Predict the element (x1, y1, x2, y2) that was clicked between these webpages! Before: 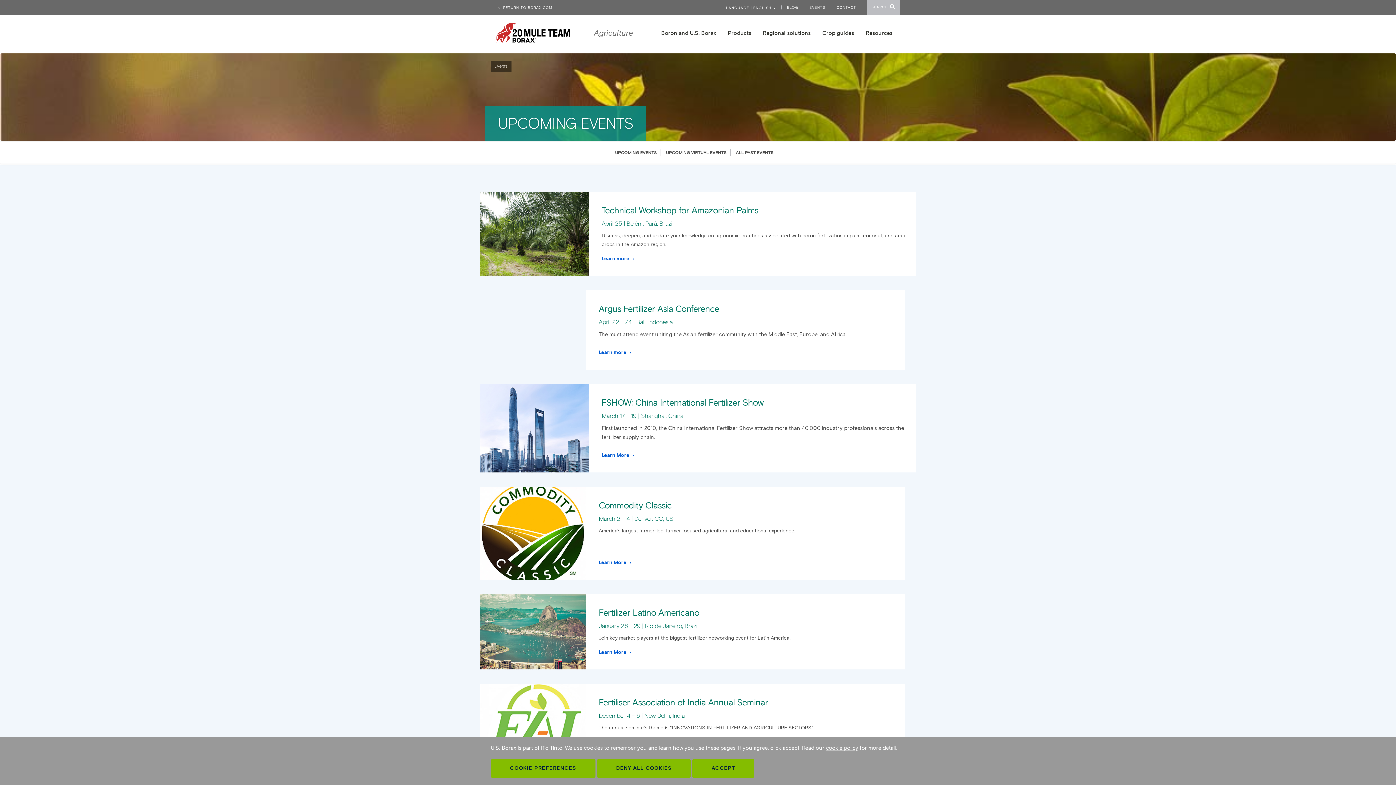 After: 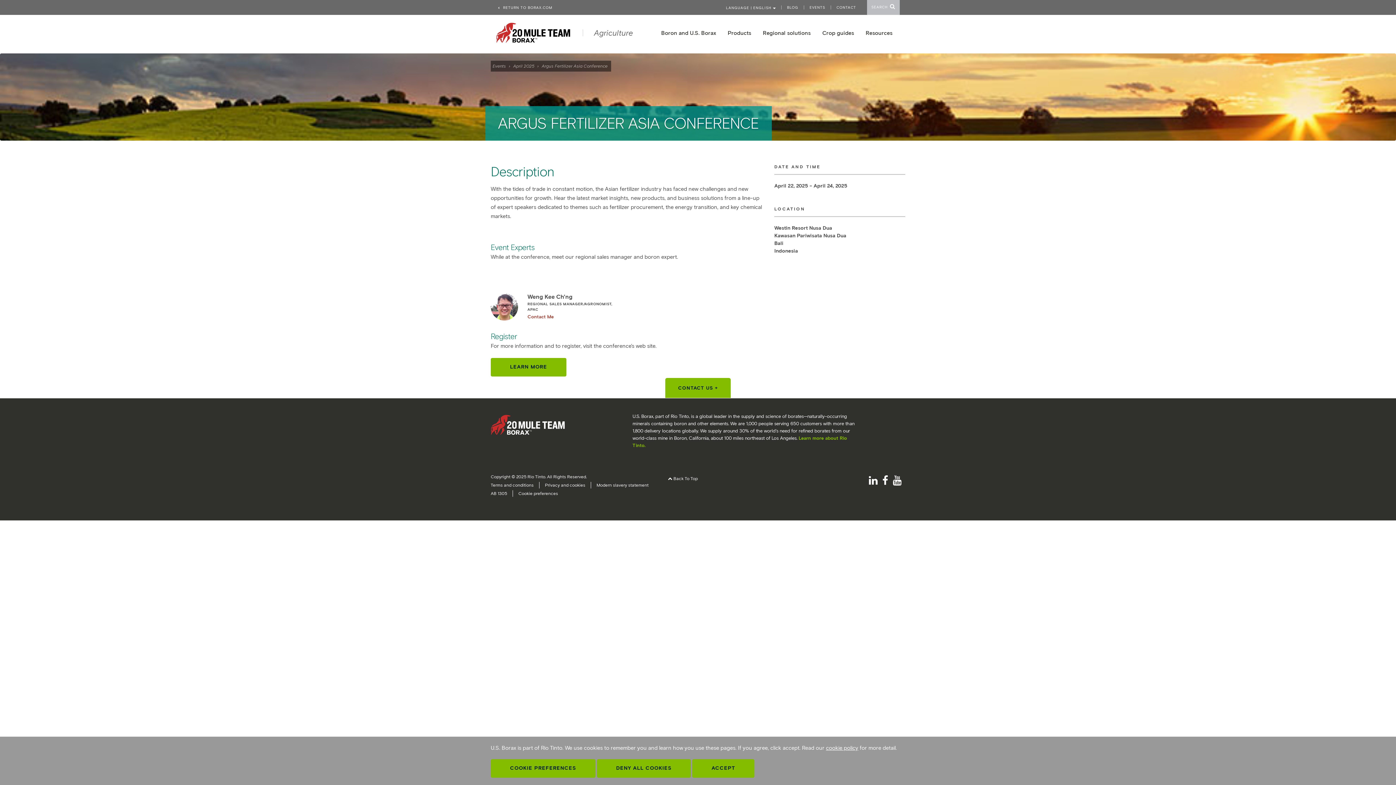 Action: bbox: (598, 342, 894, 357) label: Learn more 